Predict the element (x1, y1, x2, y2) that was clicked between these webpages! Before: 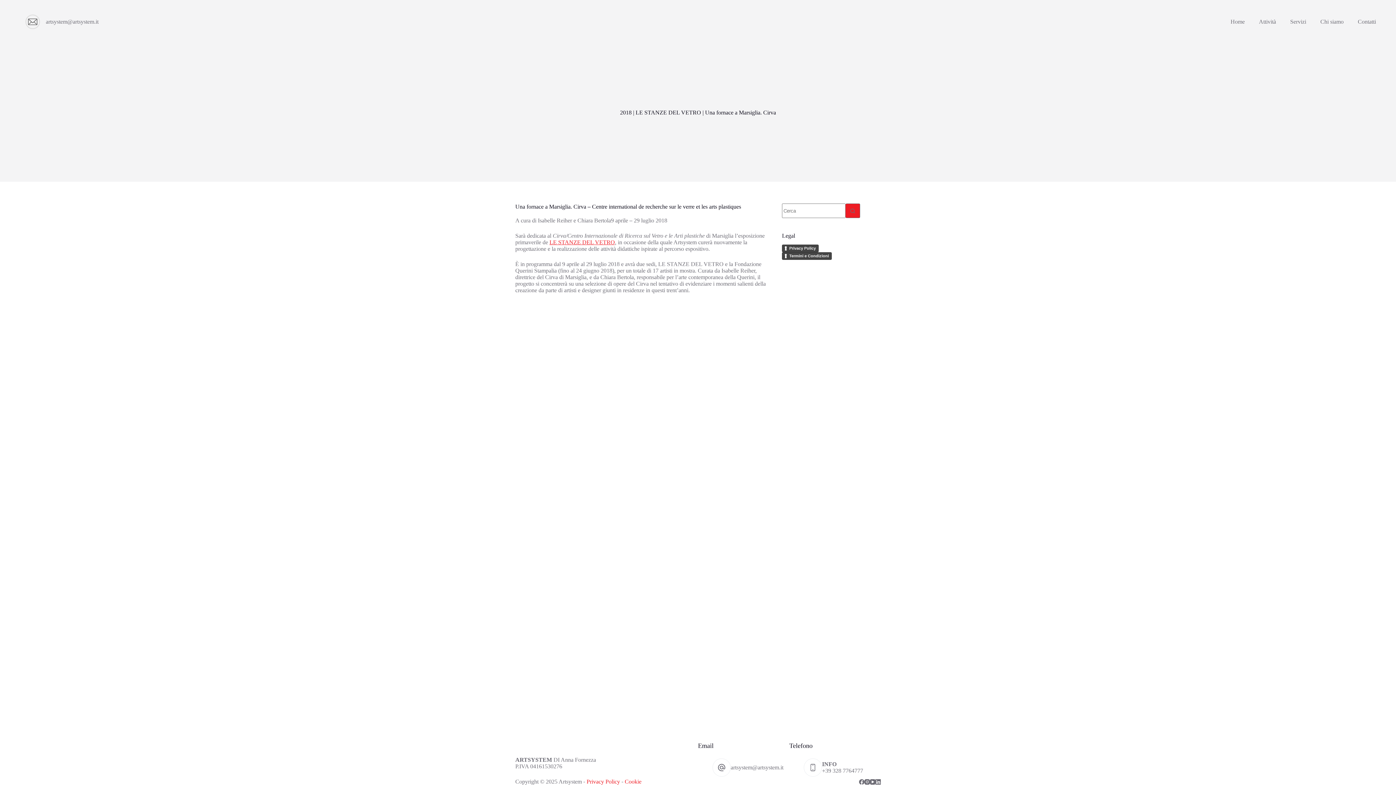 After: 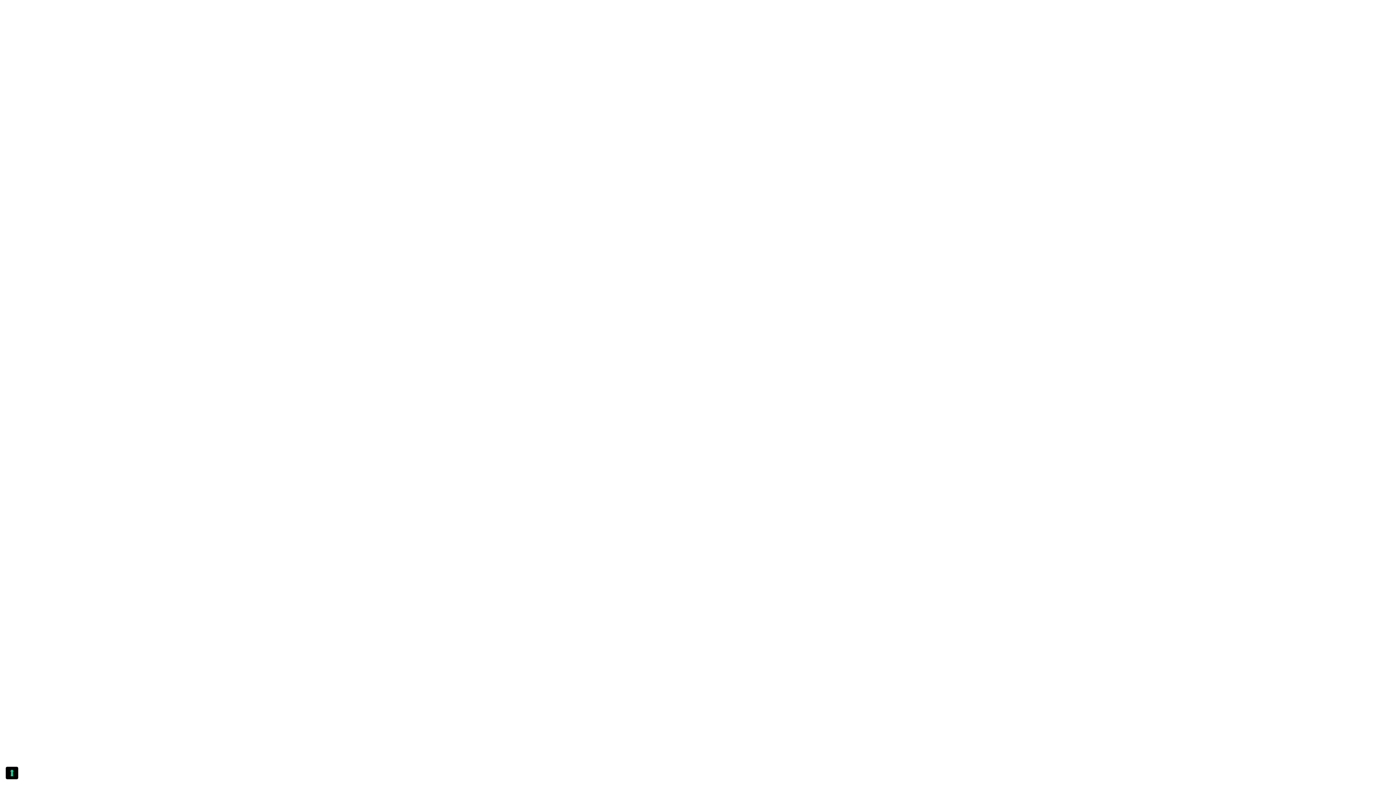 Action: label: LE STANZE DEL VETRO bbox: (549, 239, 615, 245)